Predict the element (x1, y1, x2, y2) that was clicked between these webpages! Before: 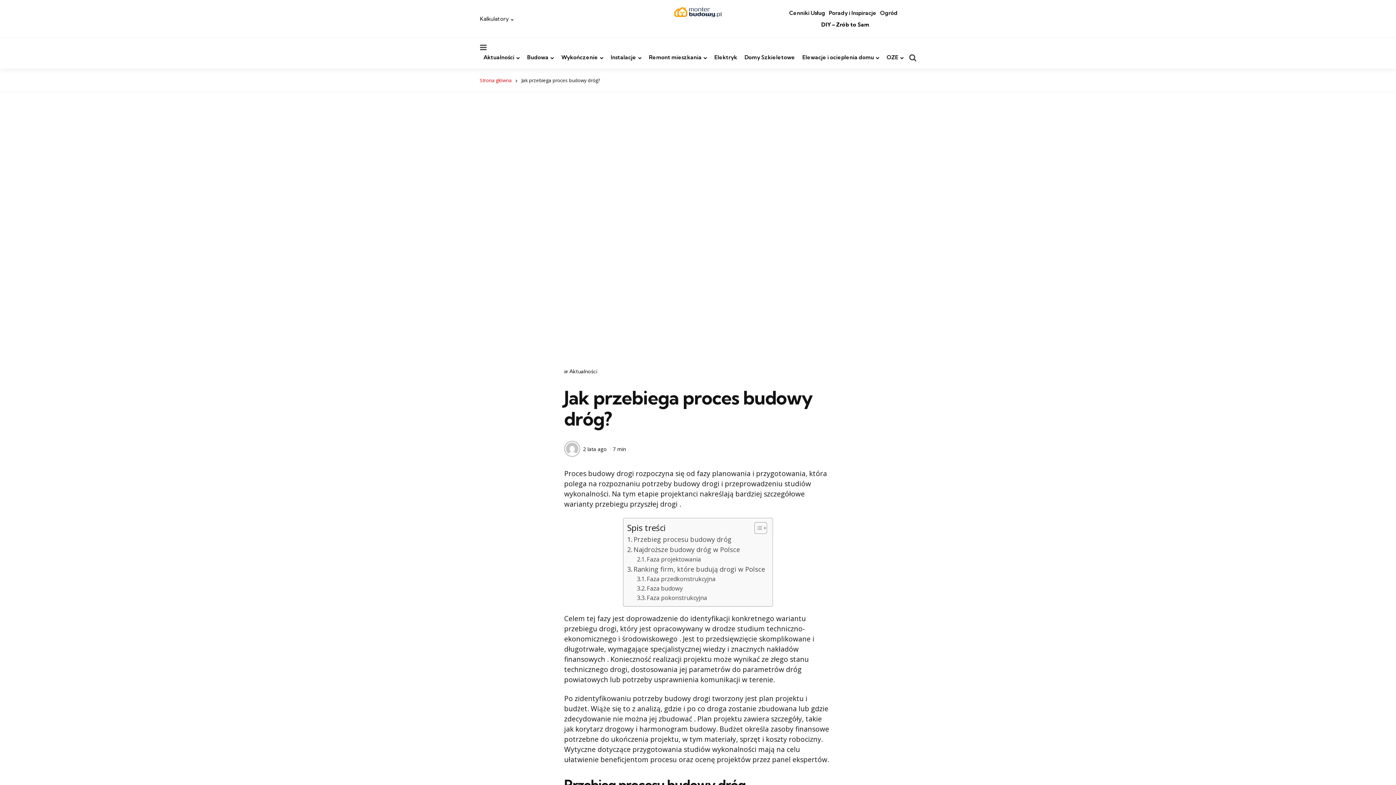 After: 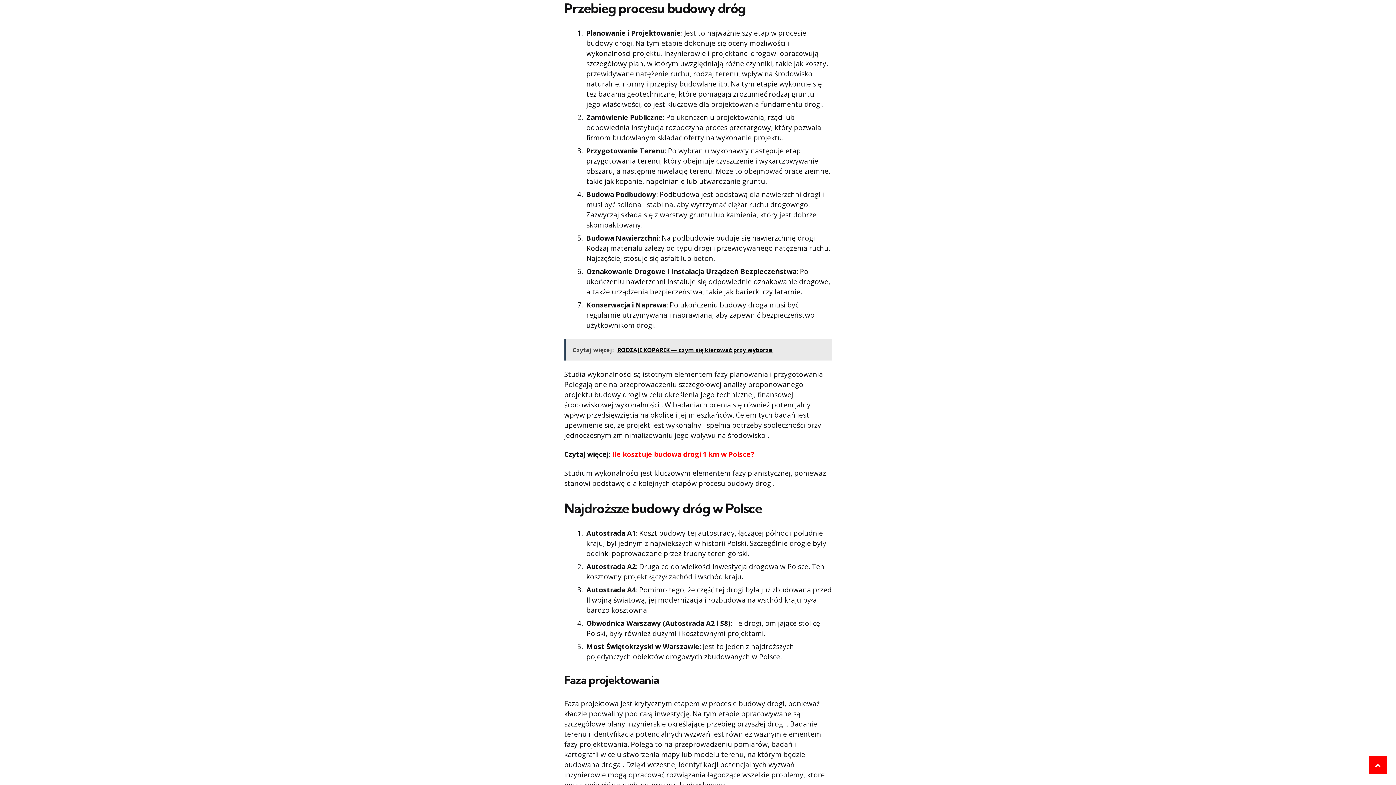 Action: label: Przebieg procesu budowy dróg bbox: (627, 534, 731, 544)